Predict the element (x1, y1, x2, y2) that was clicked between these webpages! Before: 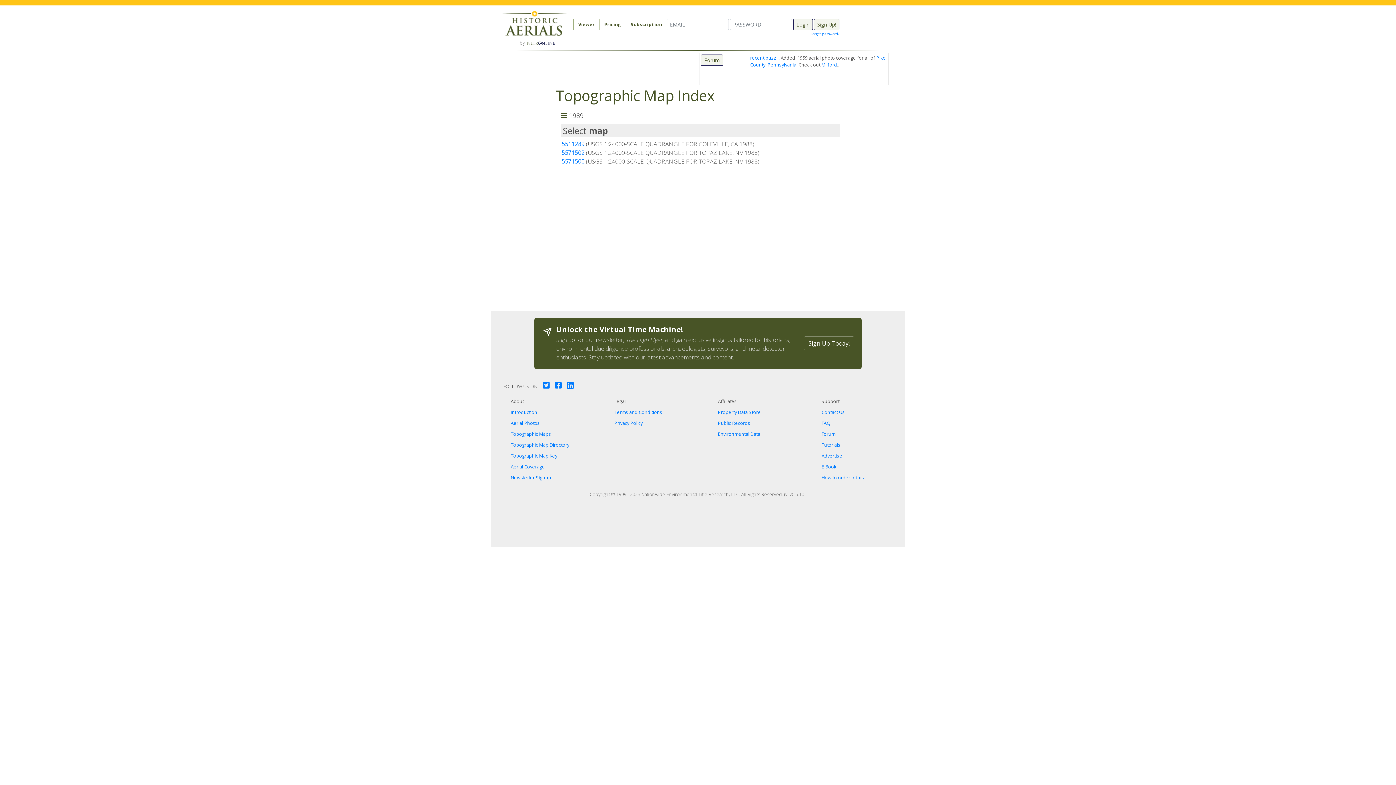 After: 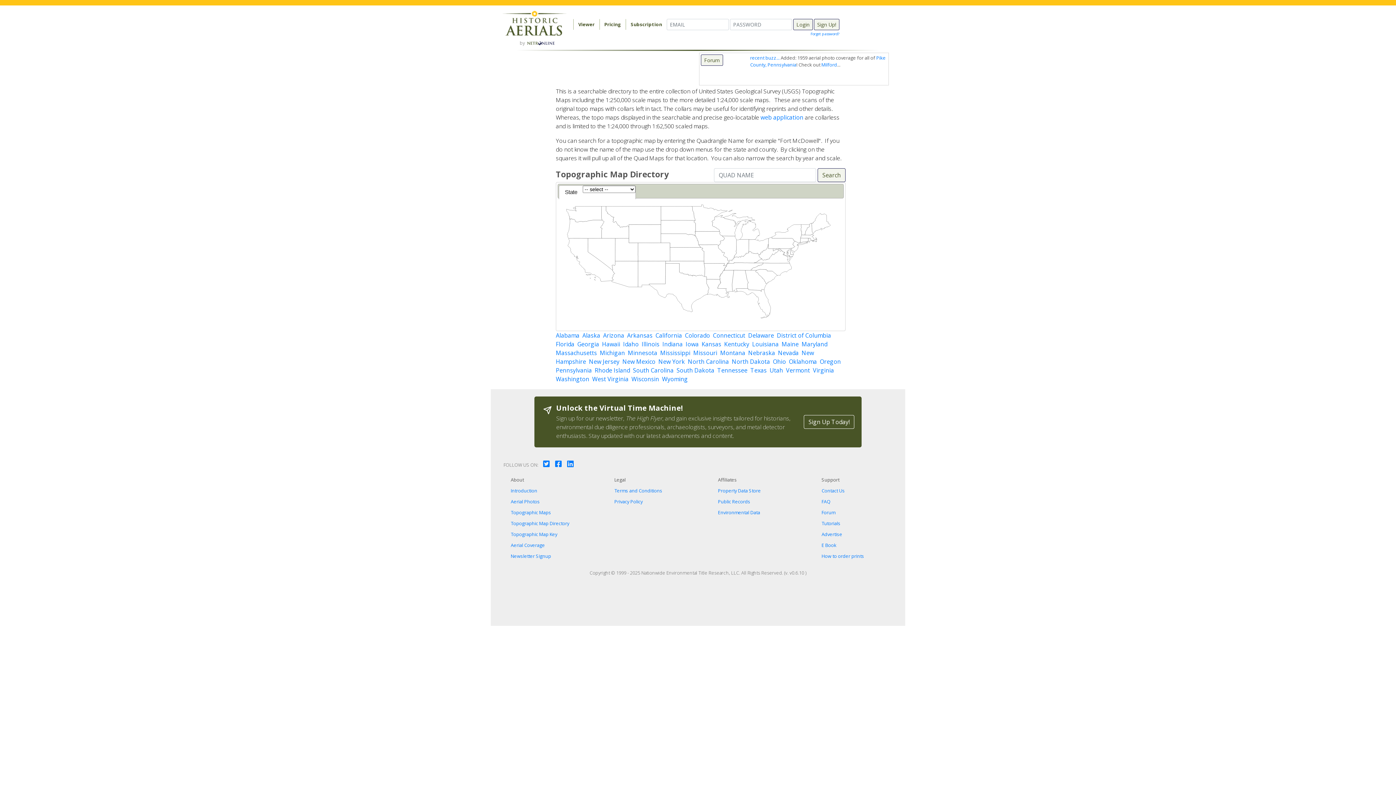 Action: label: Topographic Map Directory bbox: (510, 441, 569, 448)